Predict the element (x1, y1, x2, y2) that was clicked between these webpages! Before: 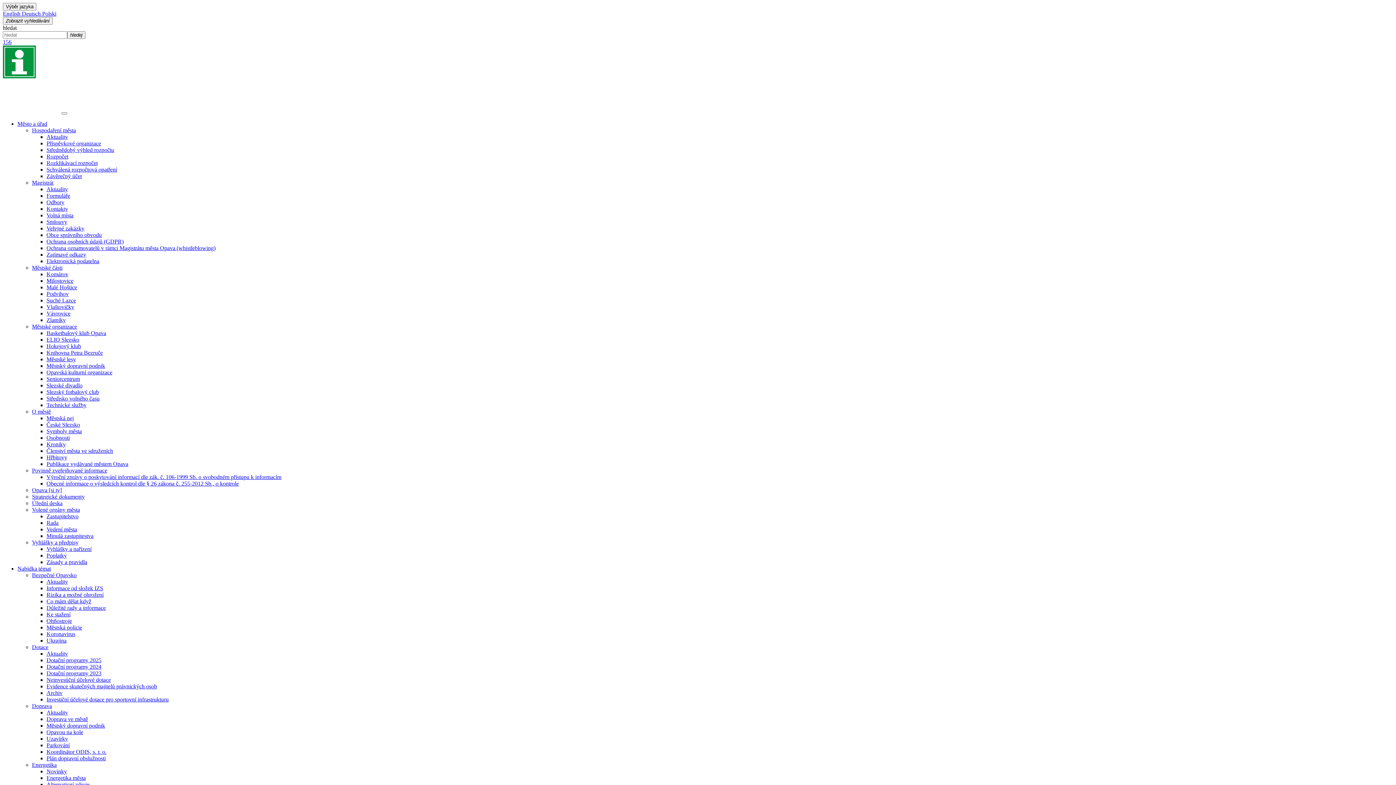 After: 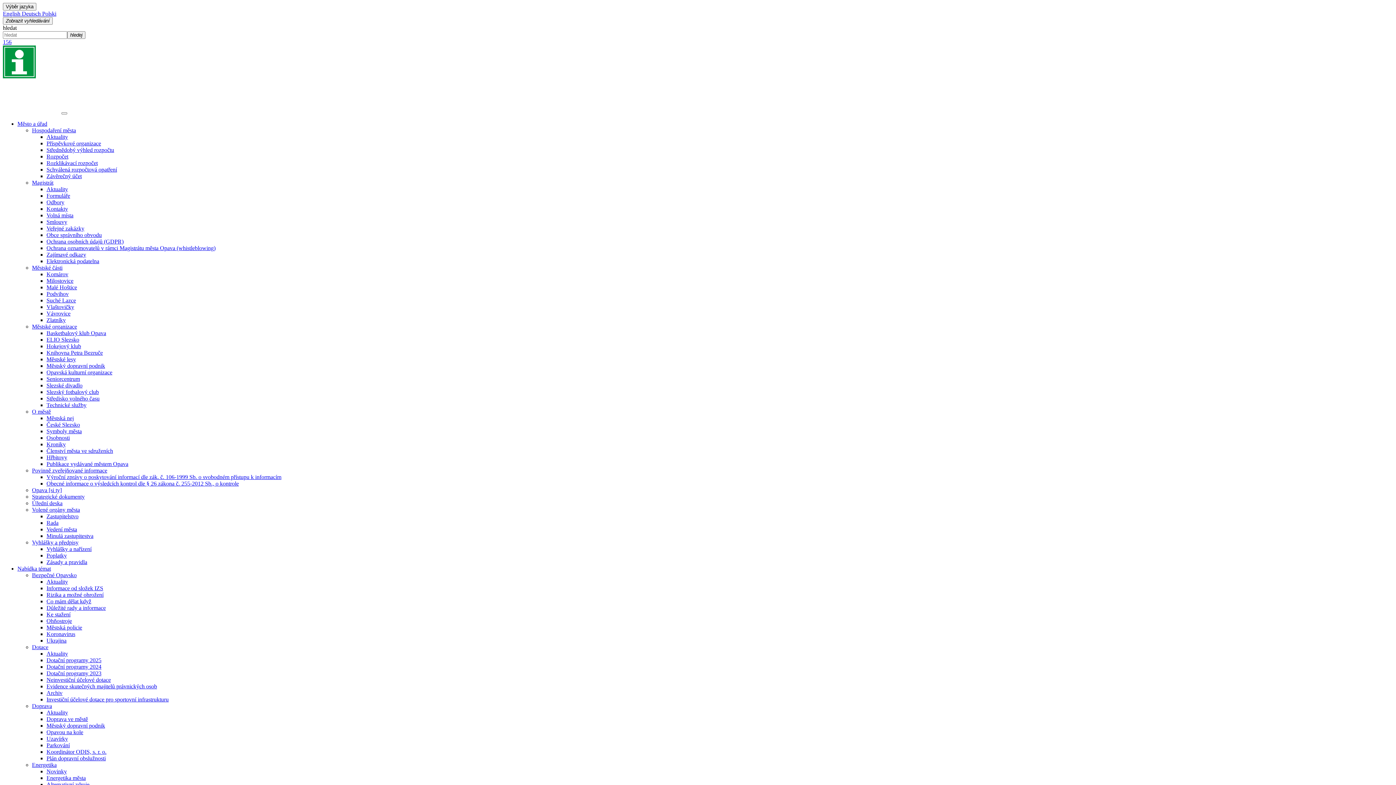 Action: label: Ohňostroje bbox: (46, 618, 72, 624)